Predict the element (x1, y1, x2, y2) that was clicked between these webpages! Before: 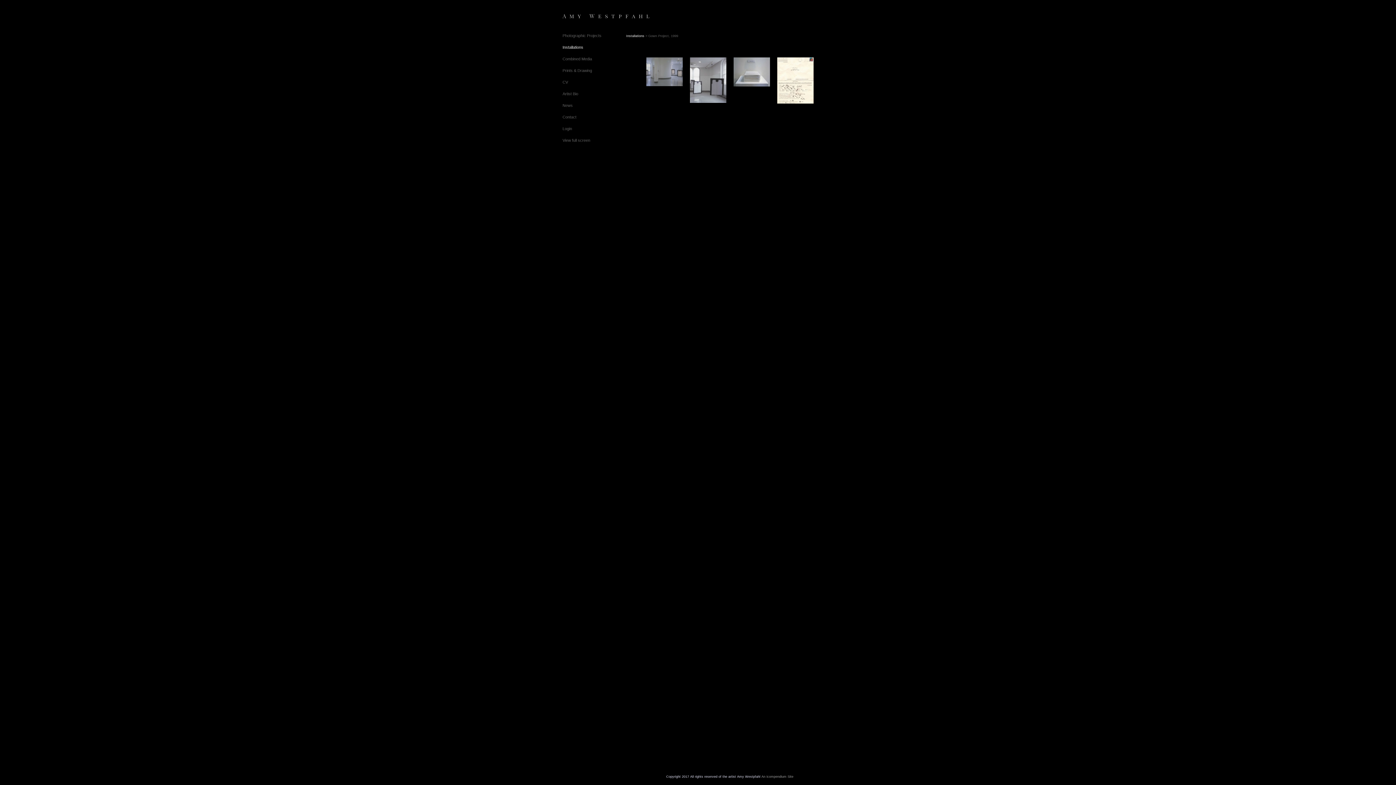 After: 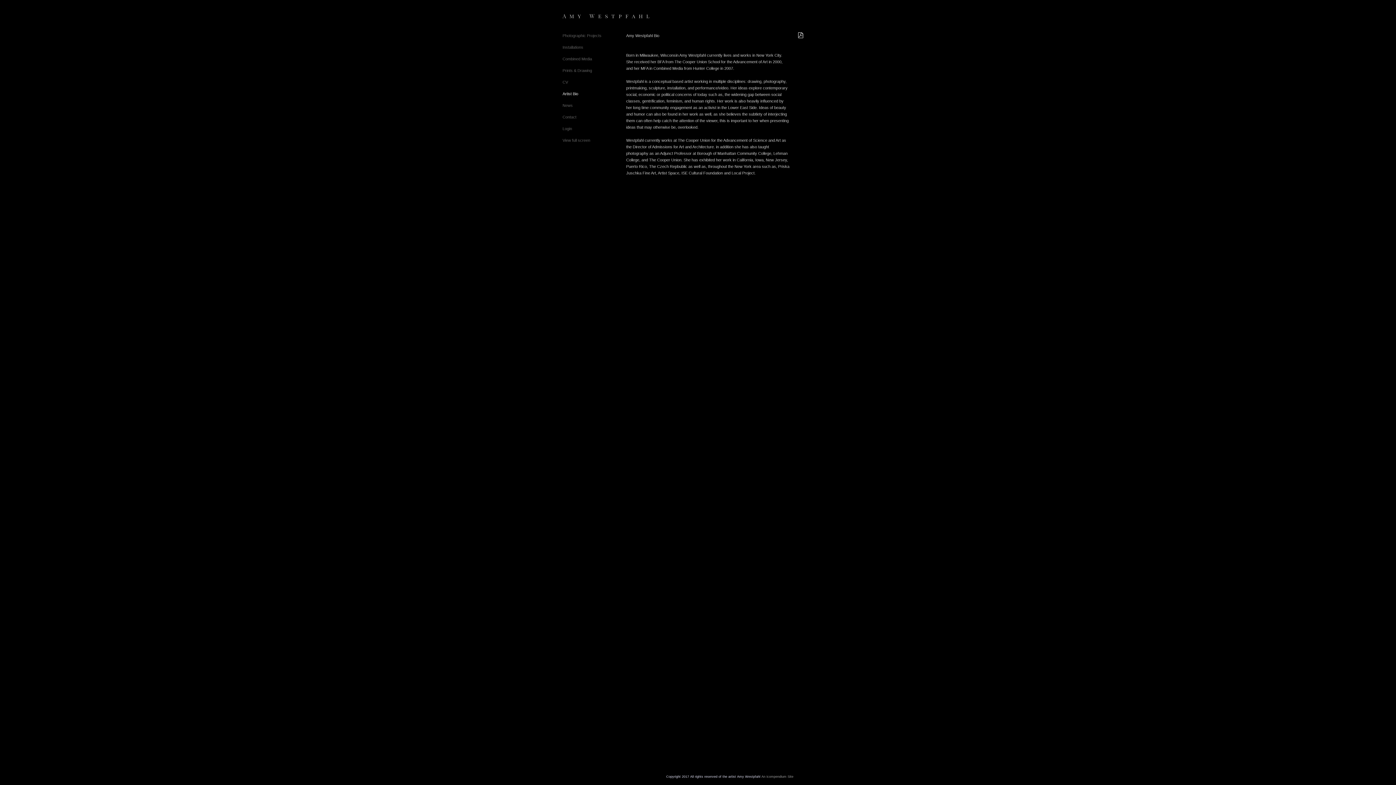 Action: bbox: (562, 91, 578, 96) label: Artist Bio